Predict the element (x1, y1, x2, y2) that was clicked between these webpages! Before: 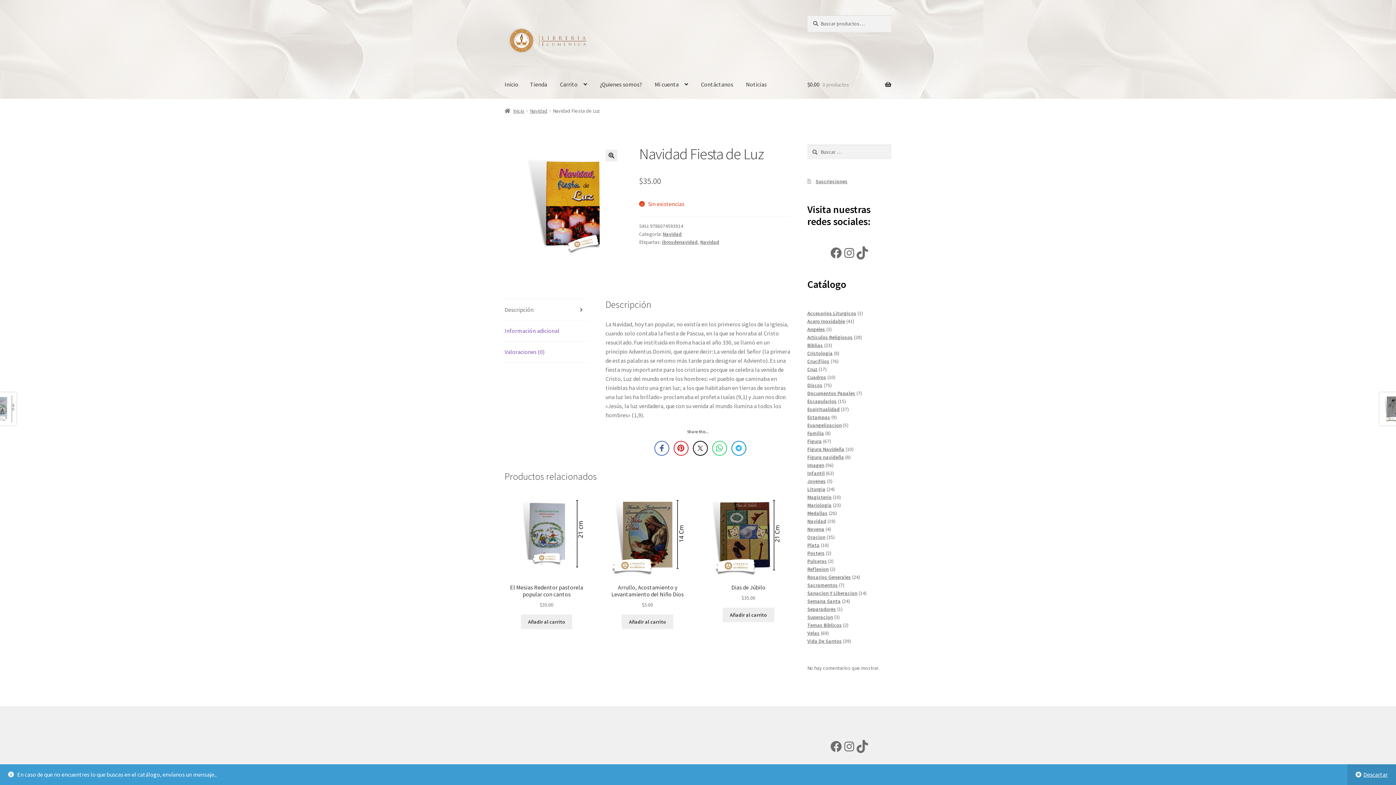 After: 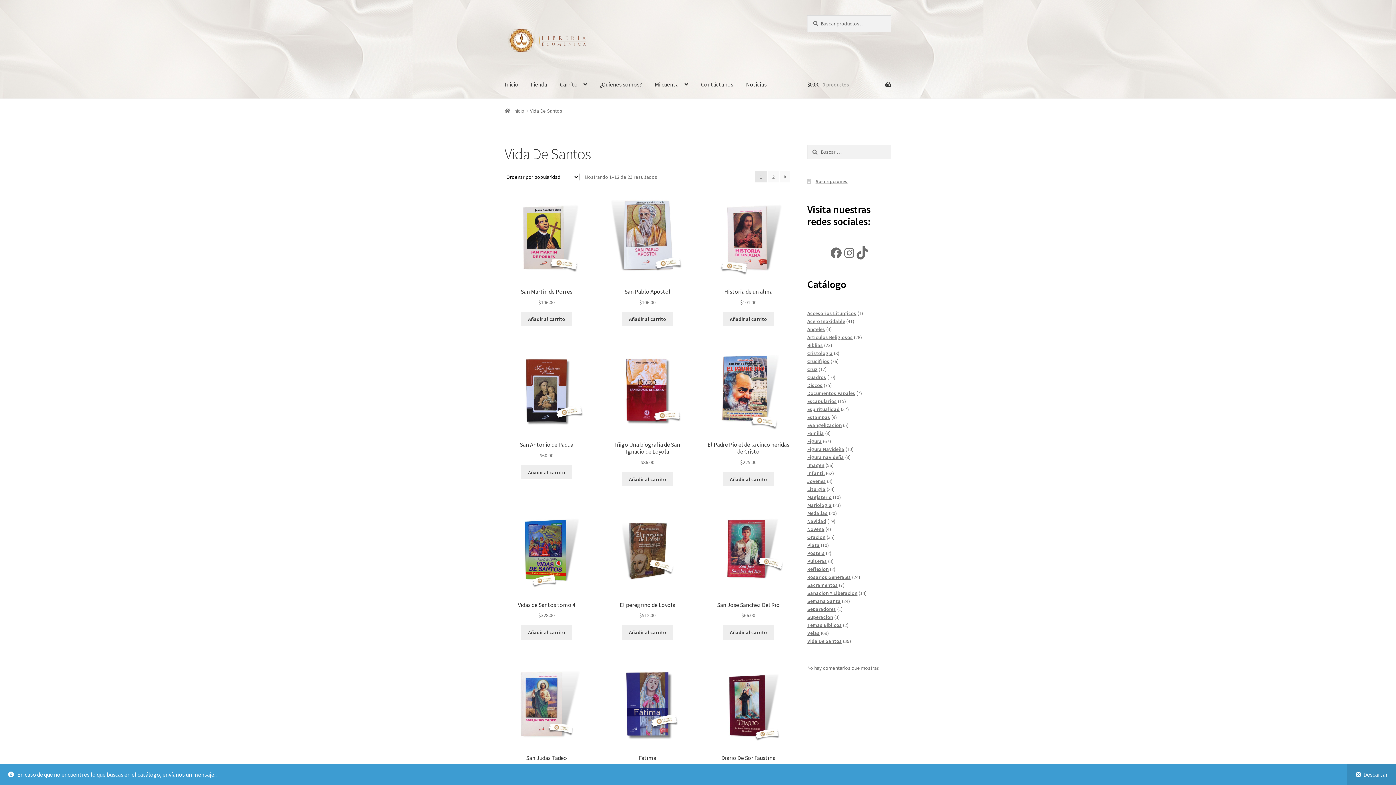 Action: label: Vida De Santos bbox: (807, 638, 842, 644)